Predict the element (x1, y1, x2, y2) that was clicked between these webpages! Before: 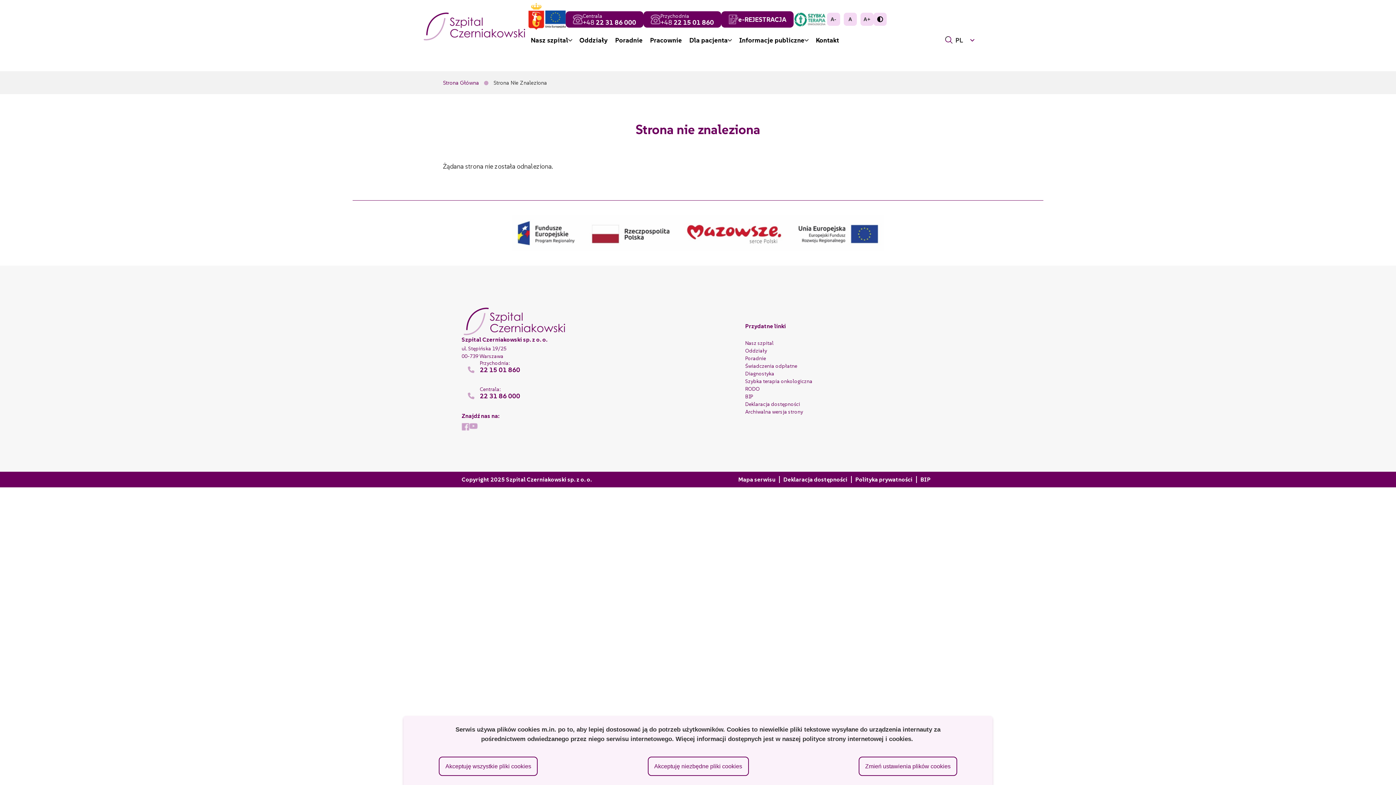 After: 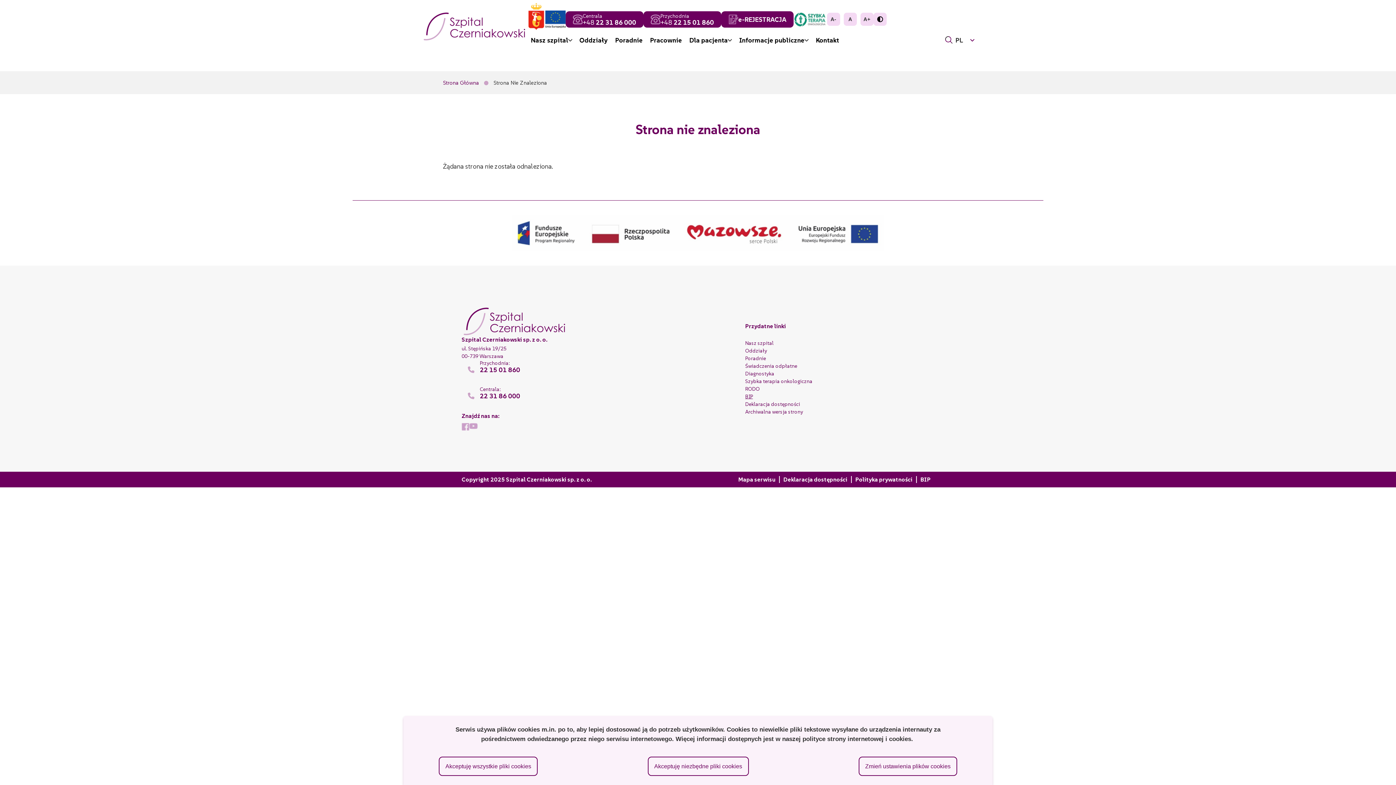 Action: label: BIP
Will open in new tab bbox: (745, 393, 753, 399)